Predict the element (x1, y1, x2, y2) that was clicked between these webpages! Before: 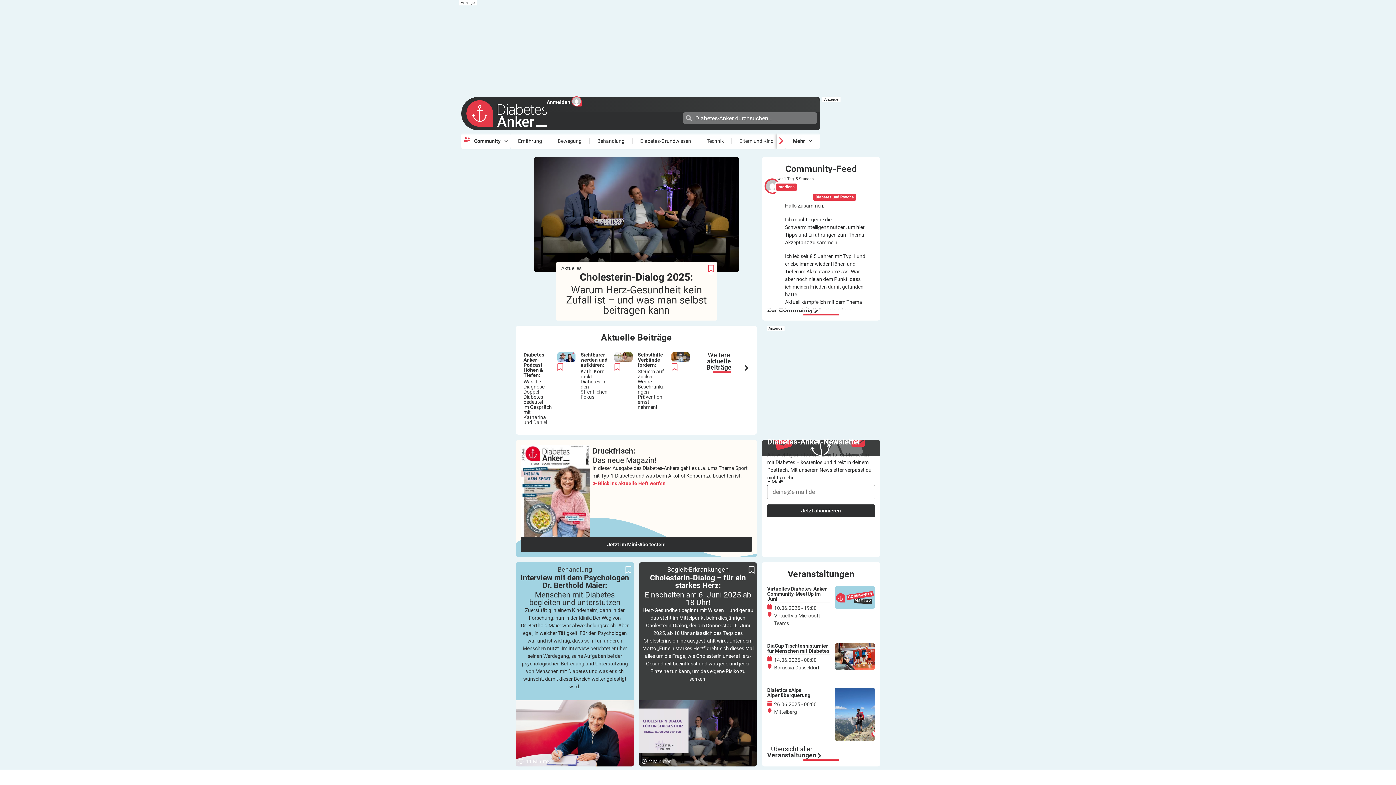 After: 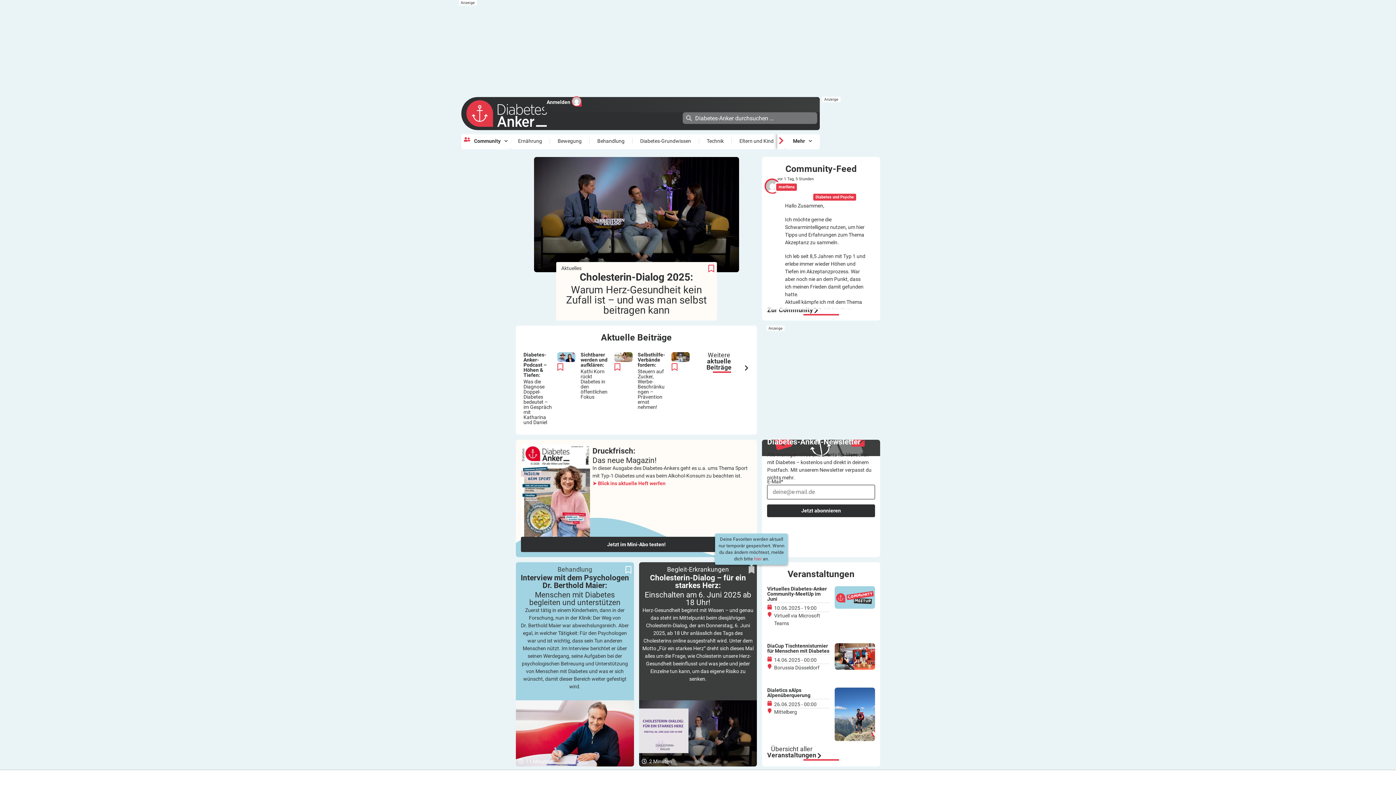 Action: bbox: (748, 564, 754, 576) label: Beitrag merken